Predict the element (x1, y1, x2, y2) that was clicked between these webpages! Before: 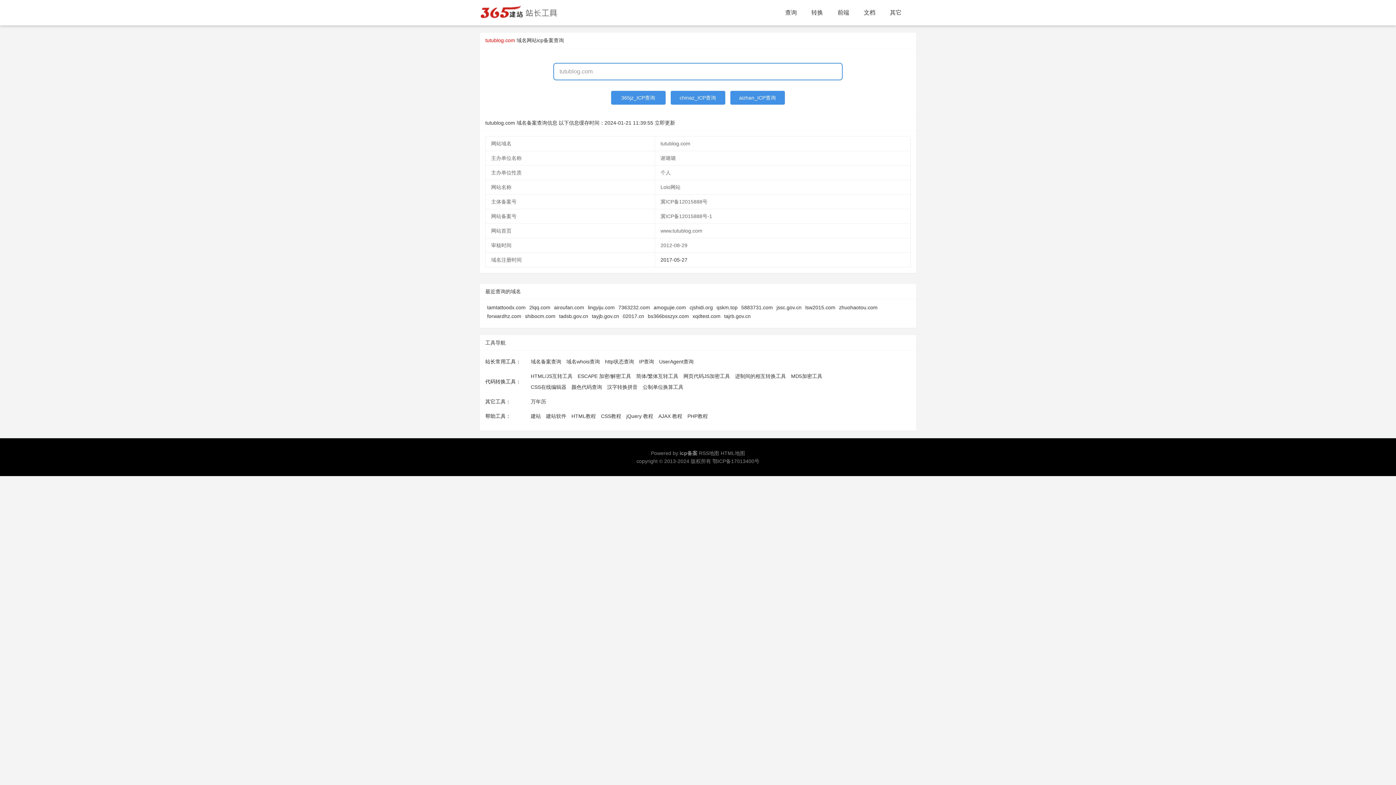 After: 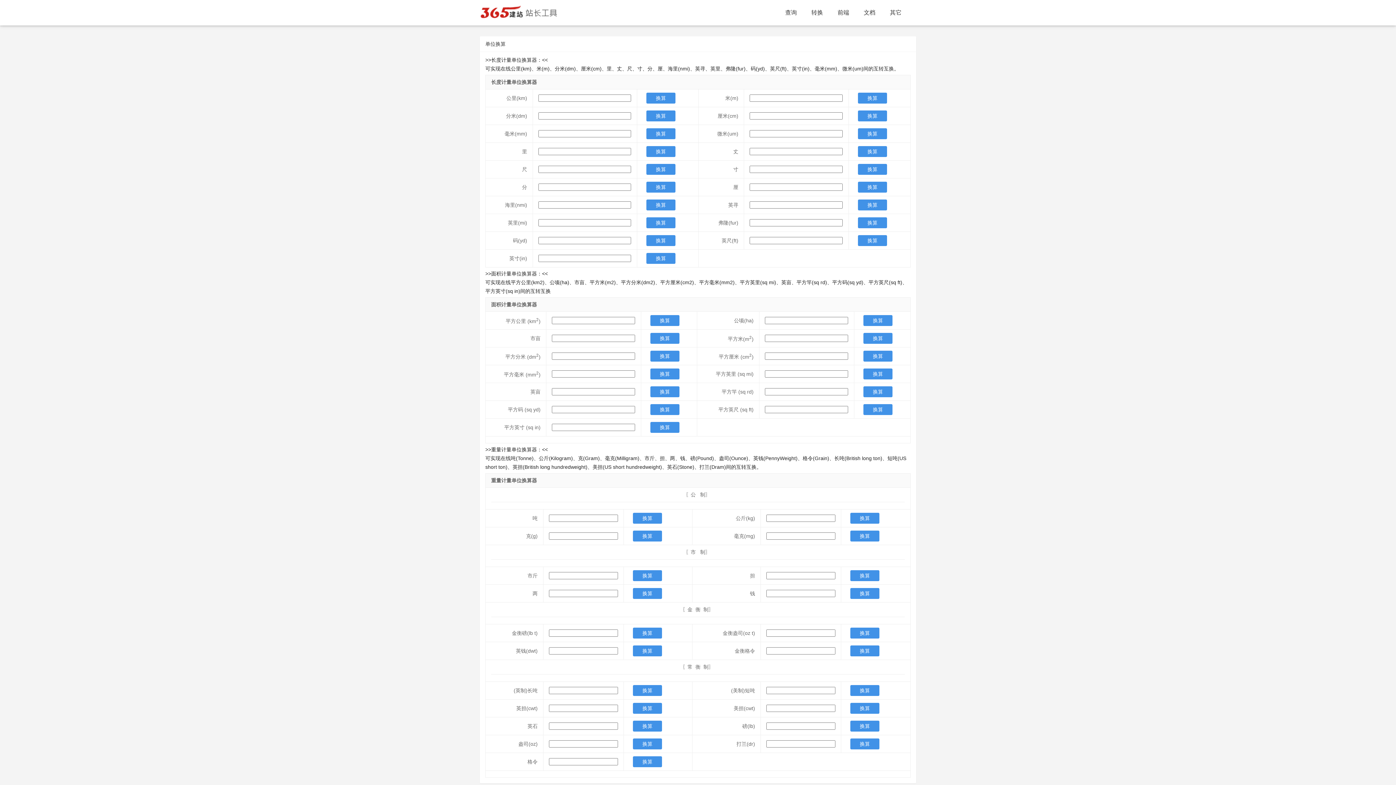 Action: label: 公制单位换算工具 bbox: (642, 381, 683, 392)